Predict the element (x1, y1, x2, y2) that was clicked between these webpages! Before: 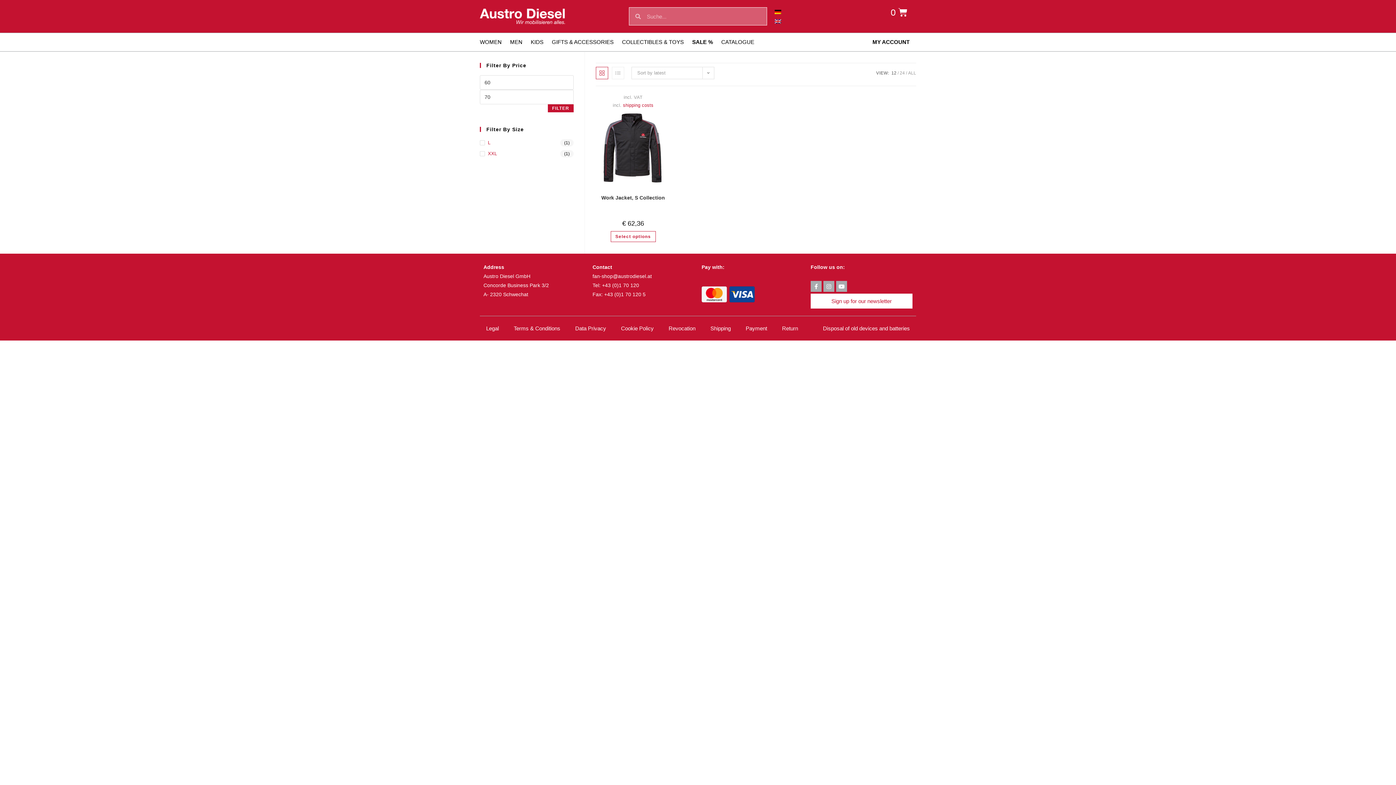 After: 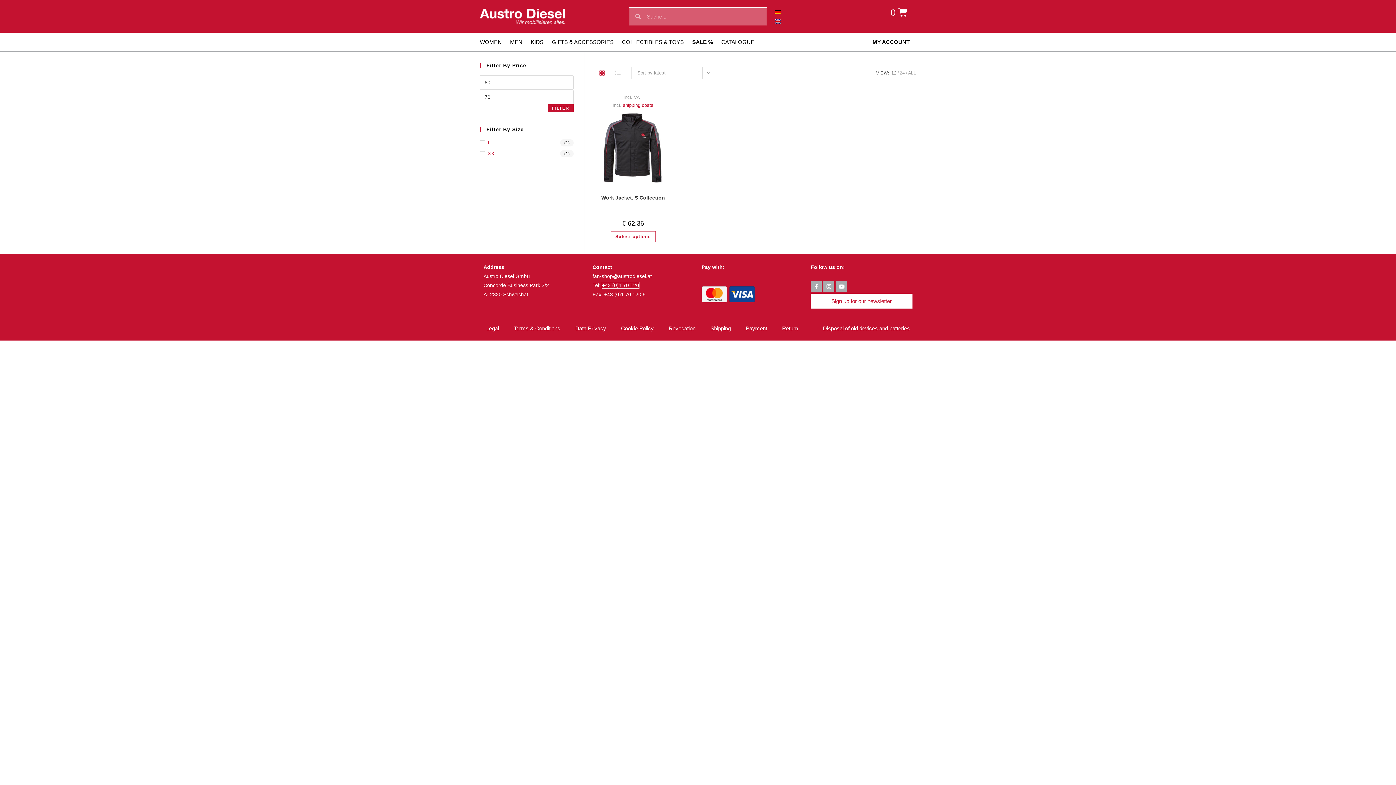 Action: bbox: (602, 282, 639, 288) label: +43 (0)1 70 120